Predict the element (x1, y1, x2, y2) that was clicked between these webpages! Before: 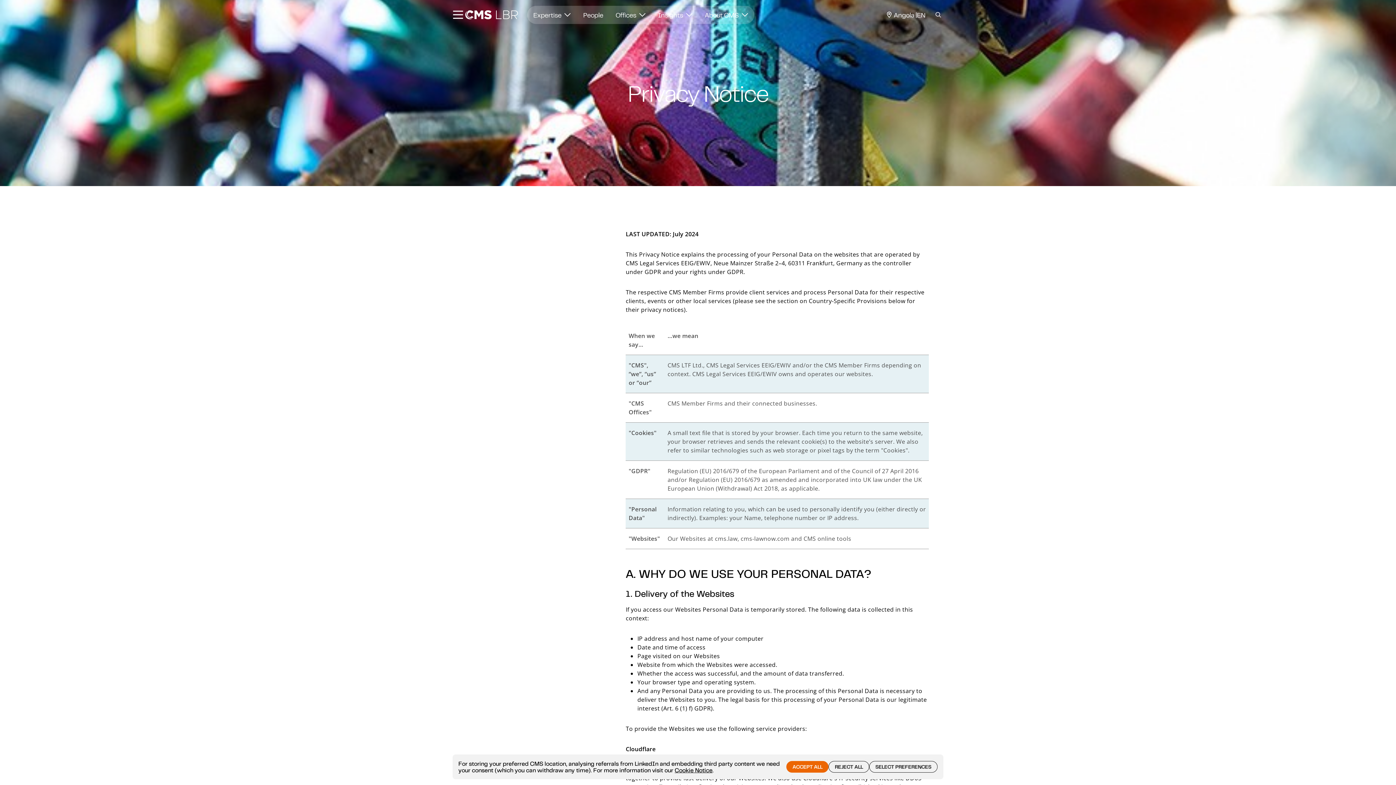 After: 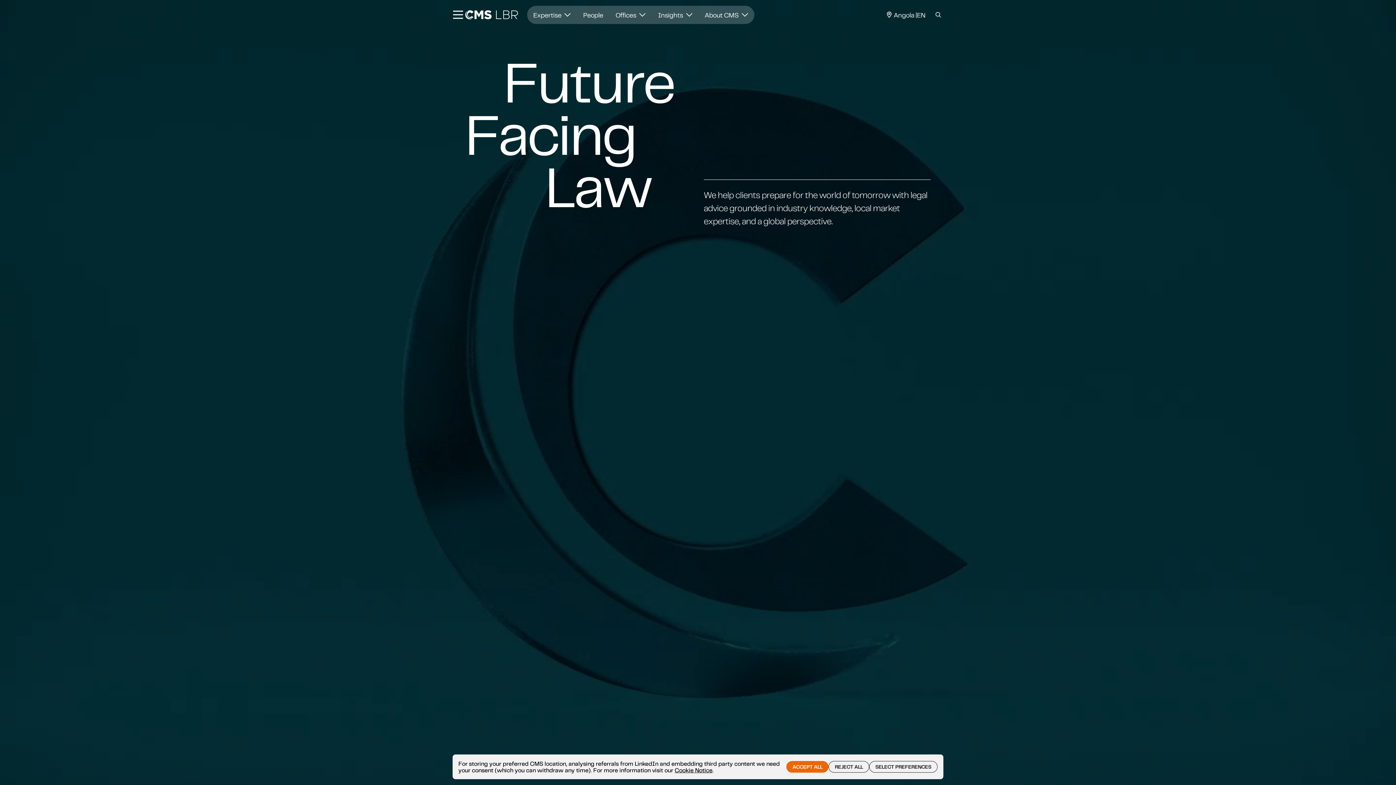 Action: bbox: (465, 5, 518, 24) label: CMS law.tax.future